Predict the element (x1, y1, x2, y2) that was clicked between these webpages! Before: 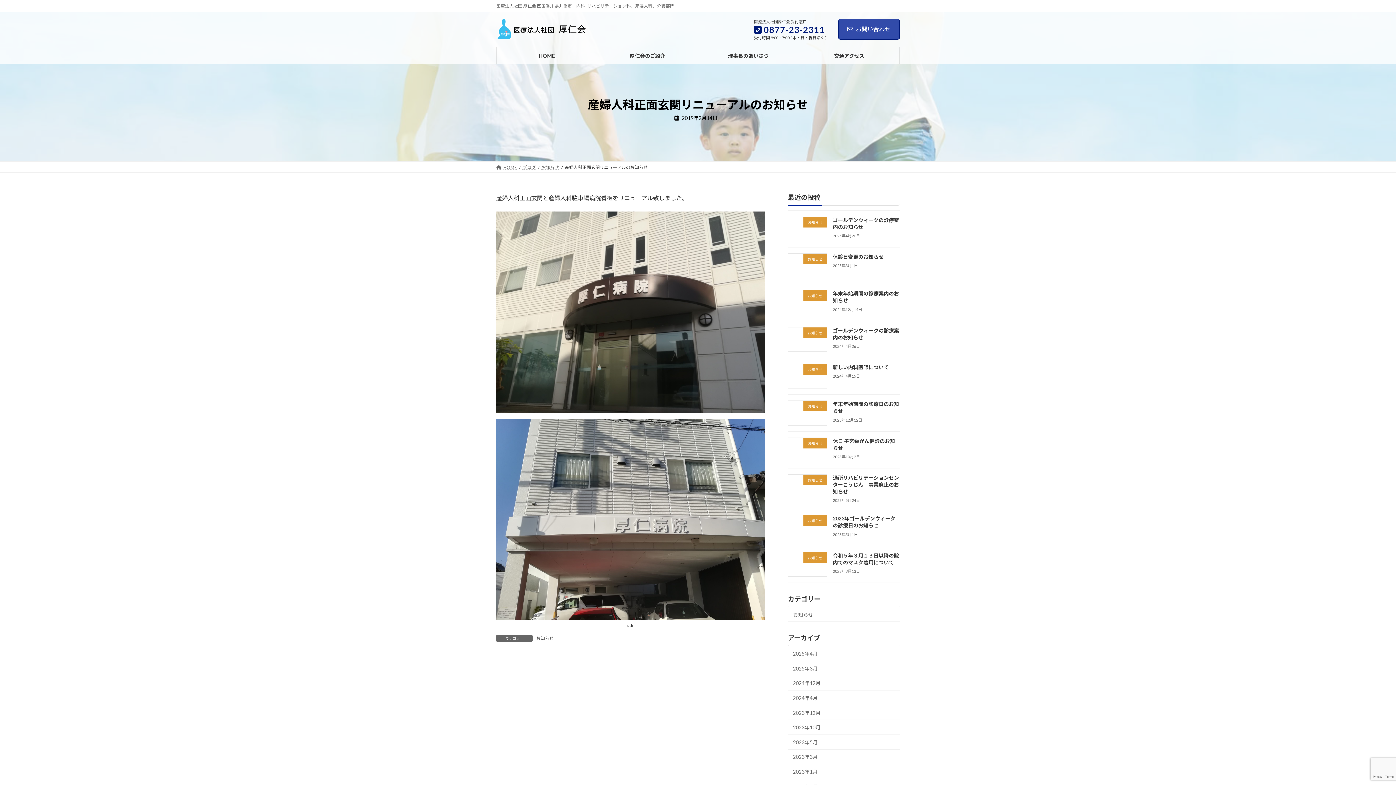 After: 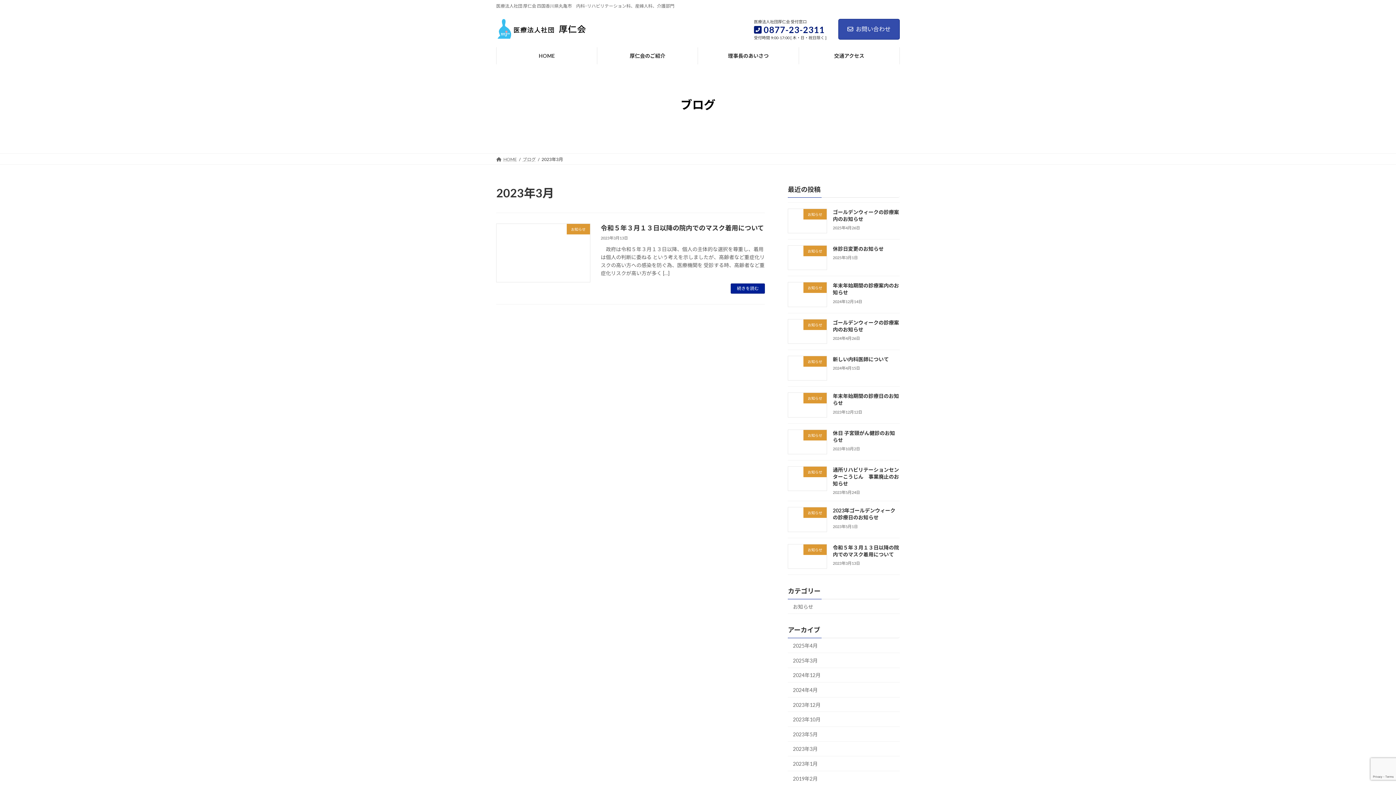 Action: label: 2023年3月 bbox: (788, 750, 900, 764)